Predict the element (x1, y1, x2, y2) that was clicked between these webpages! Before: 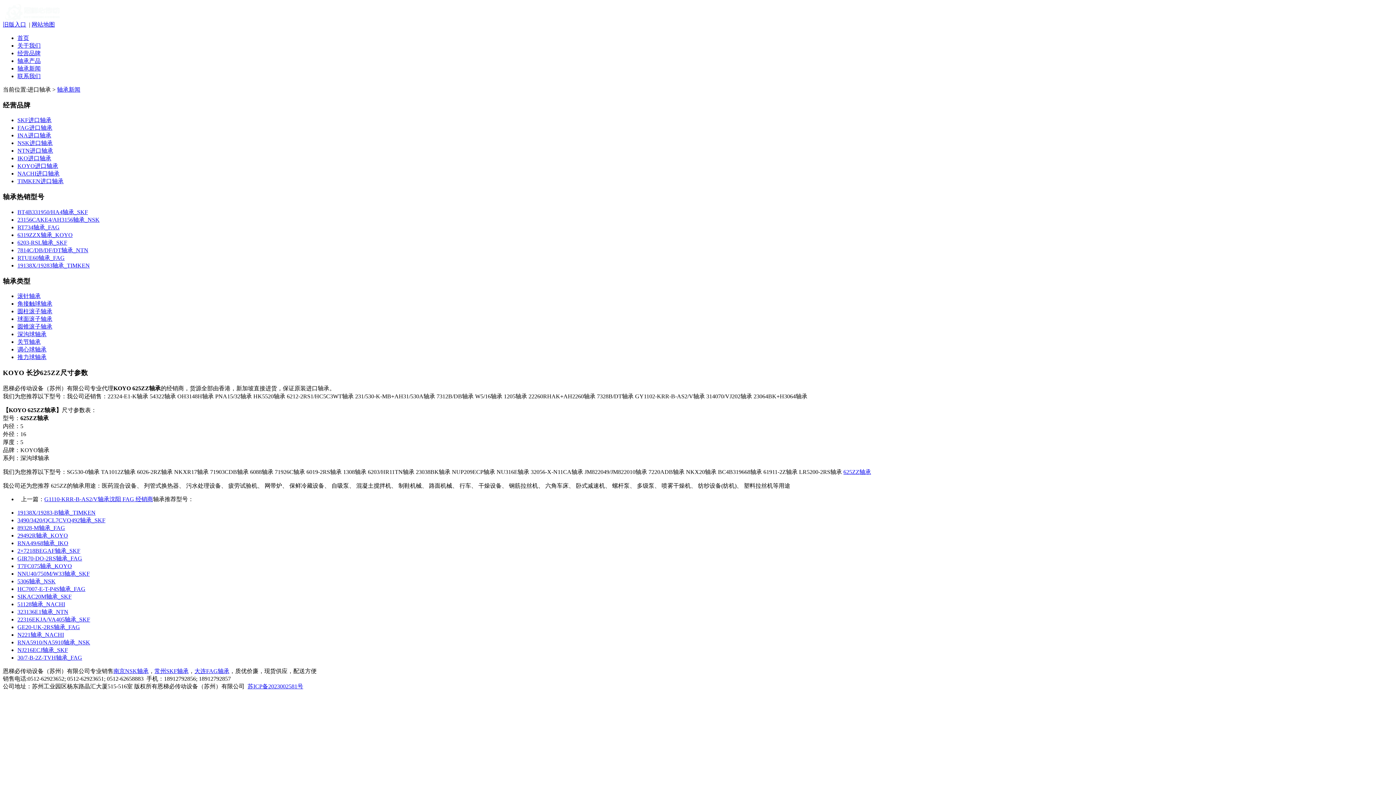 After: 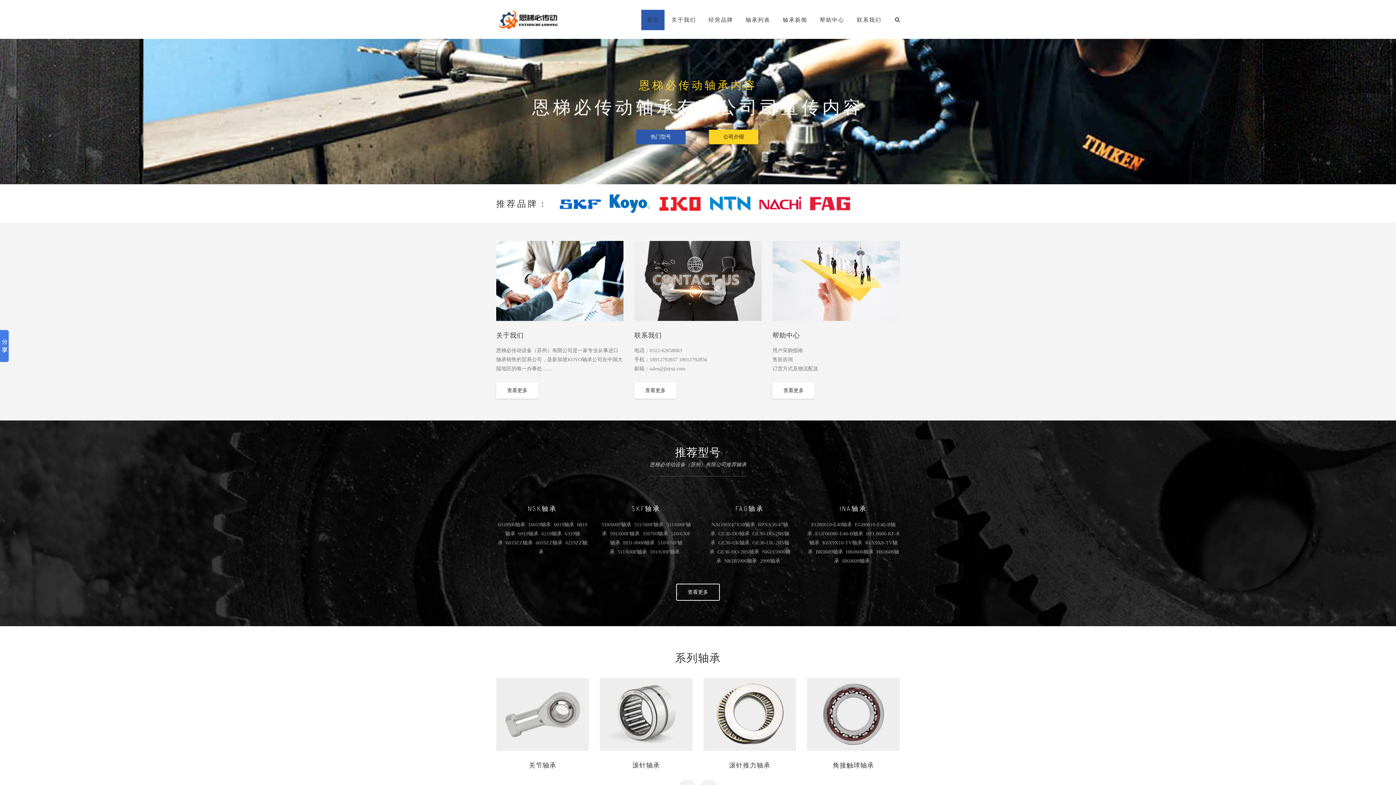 Action: label: 南京NSK轴承 bbox: (113, 668, 148, 674)